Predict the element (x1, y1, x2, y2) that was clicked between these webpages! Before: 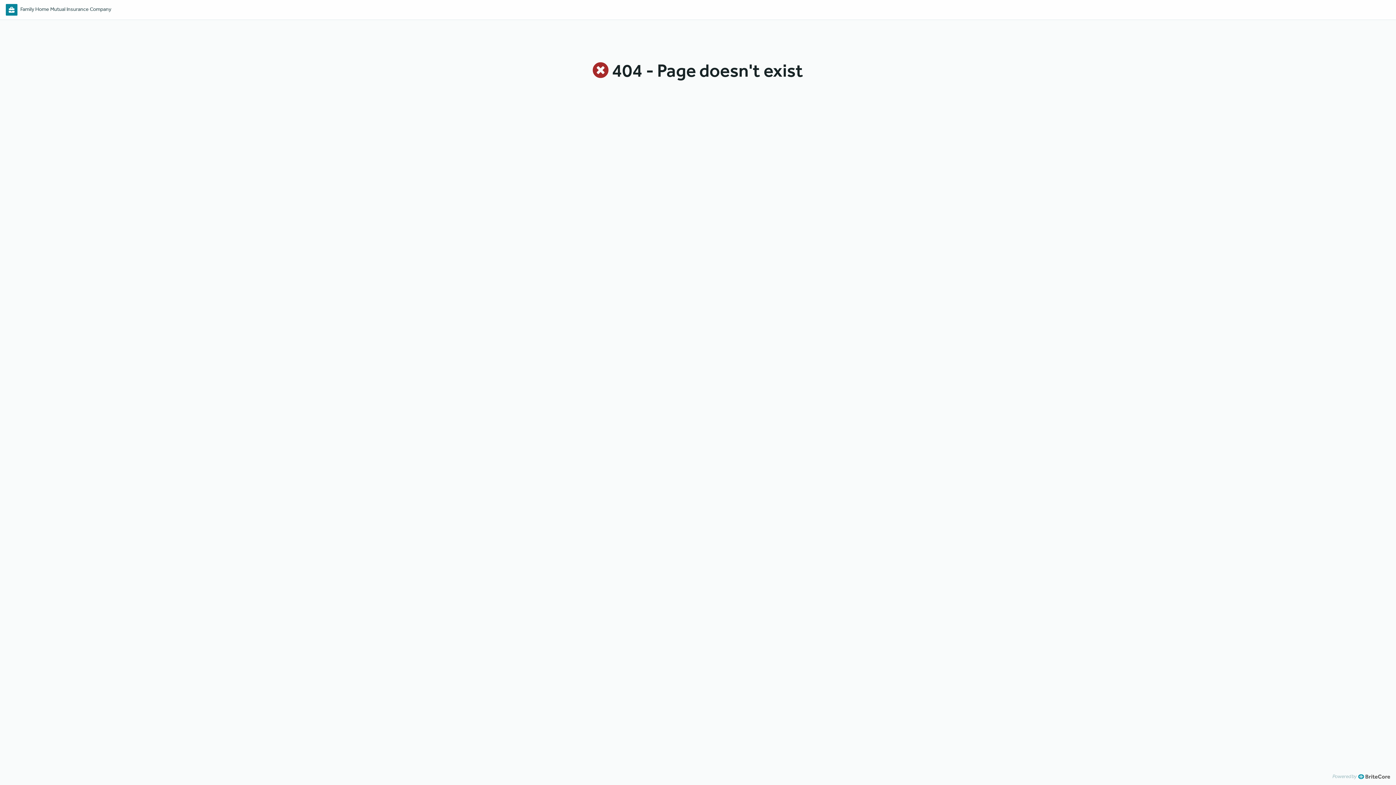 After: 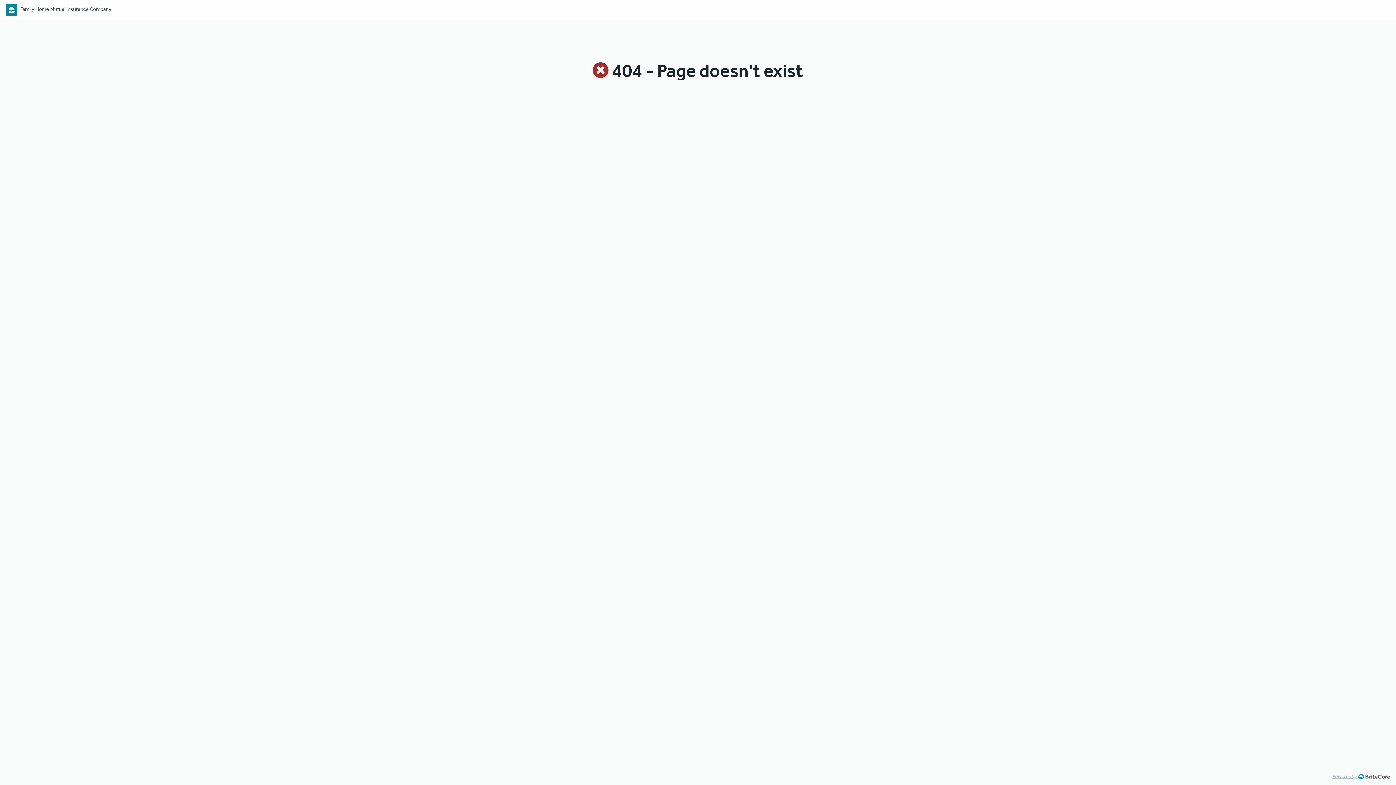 Action: bbox: (1332, 773, 1390, 779) label: Powered by